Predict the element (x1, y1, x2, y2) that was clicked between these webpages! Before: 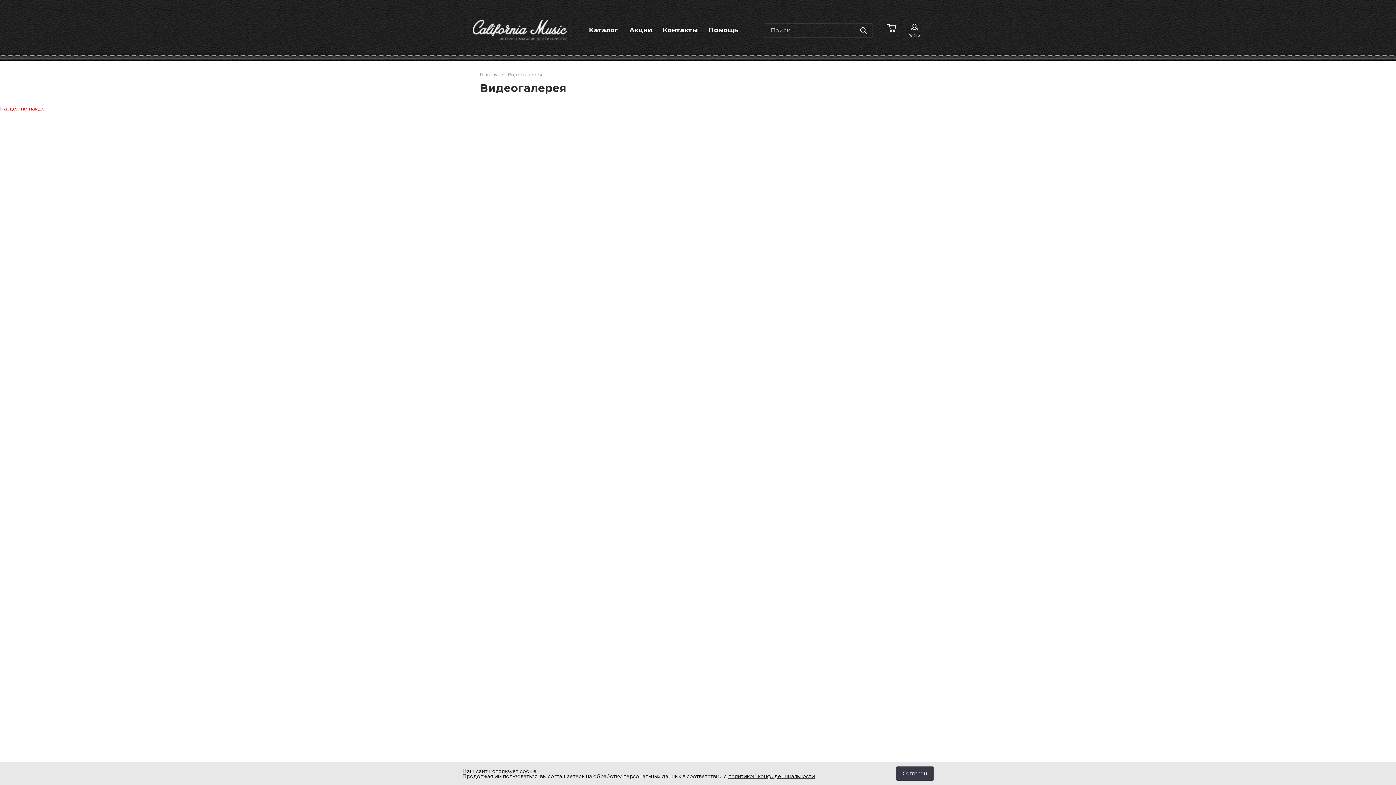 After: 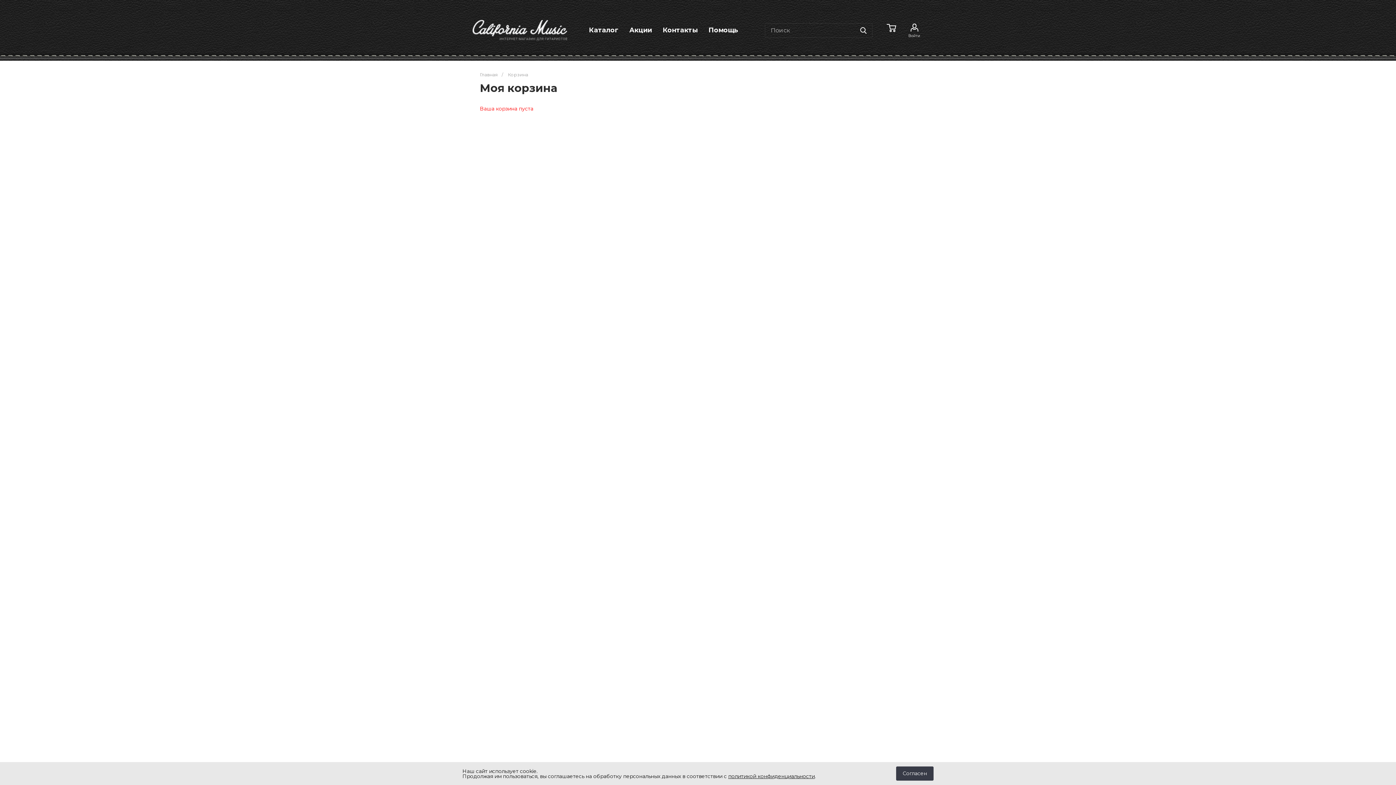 Action: bbox: (883, 24, 901, 33)